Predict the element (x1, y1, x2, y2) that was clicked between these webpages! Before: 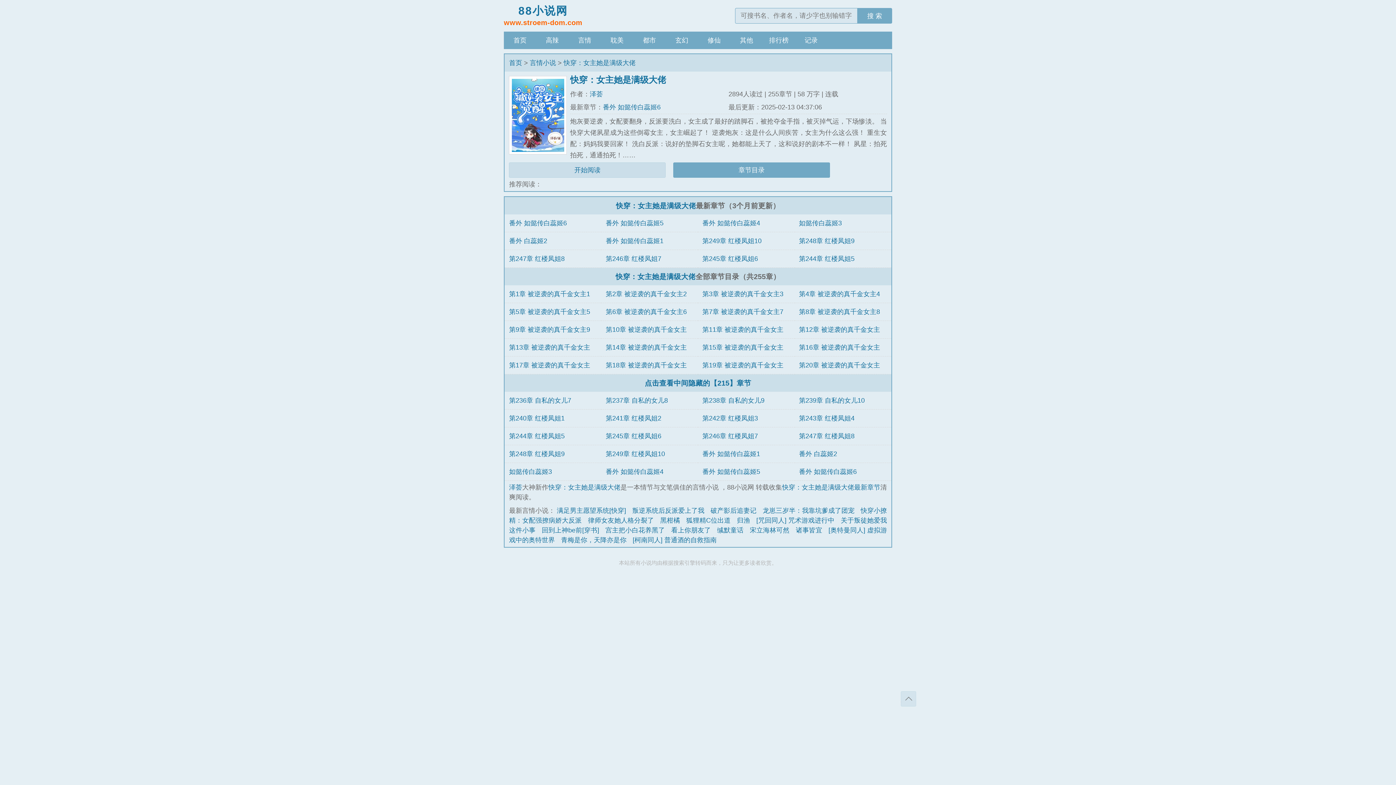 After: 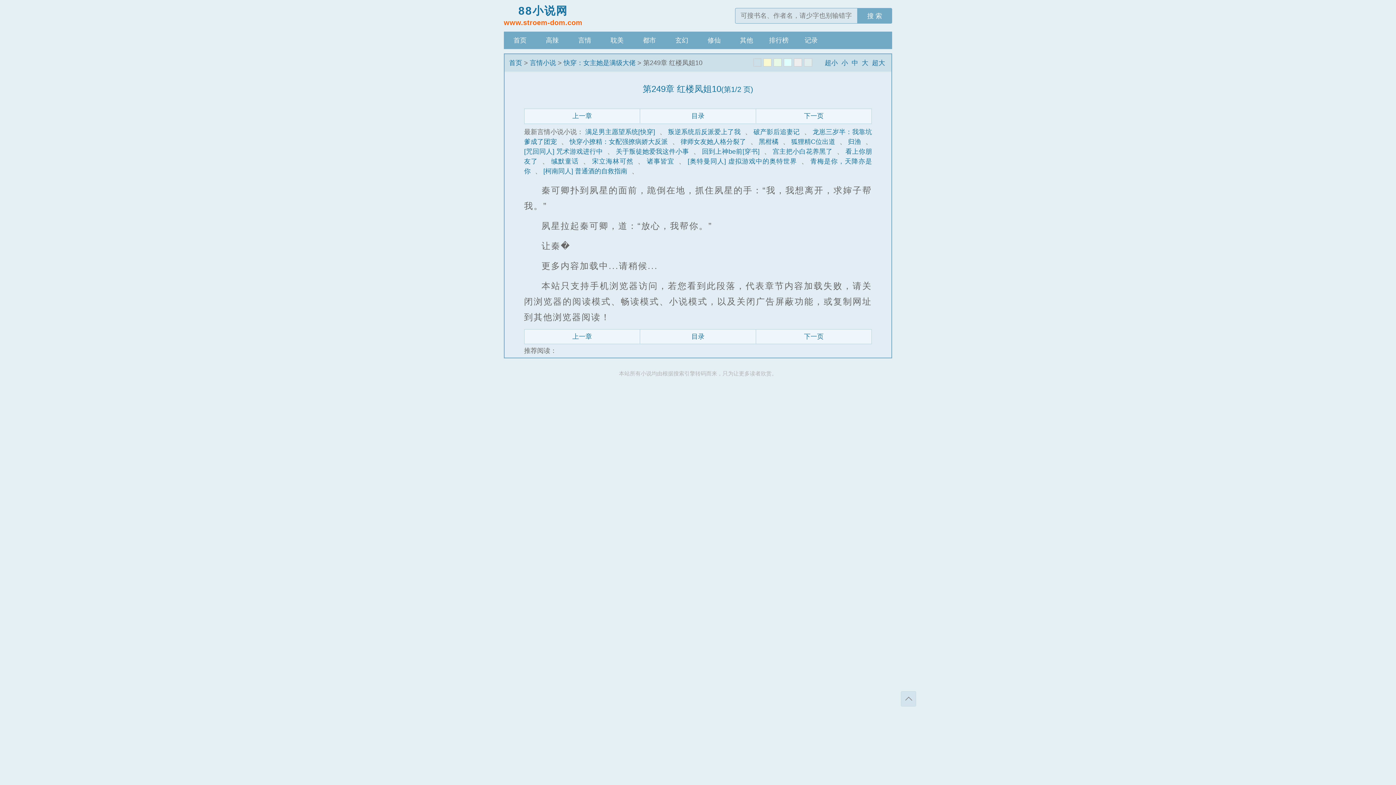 Action: label: 第249章 红楼凤姐10 bbox: (702, 237, 761, 244)